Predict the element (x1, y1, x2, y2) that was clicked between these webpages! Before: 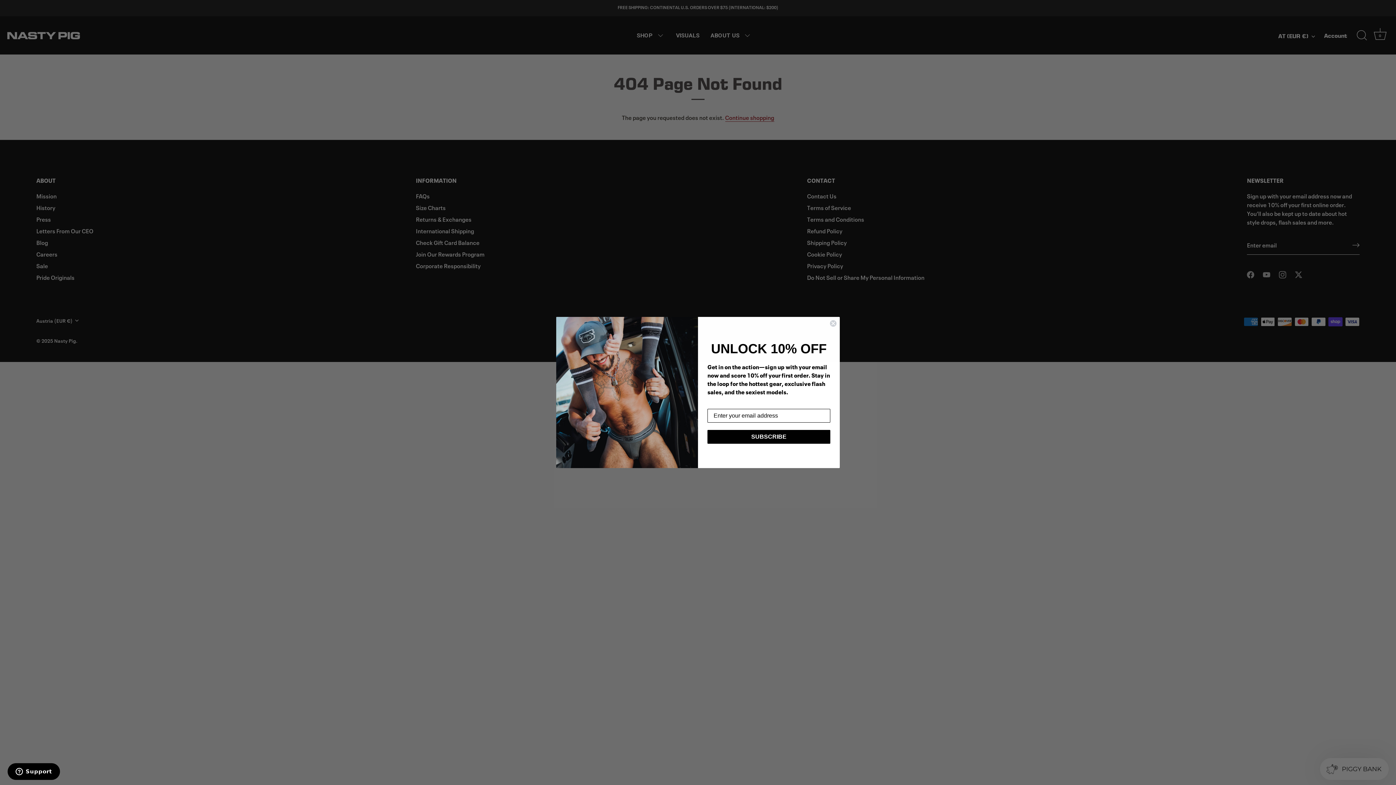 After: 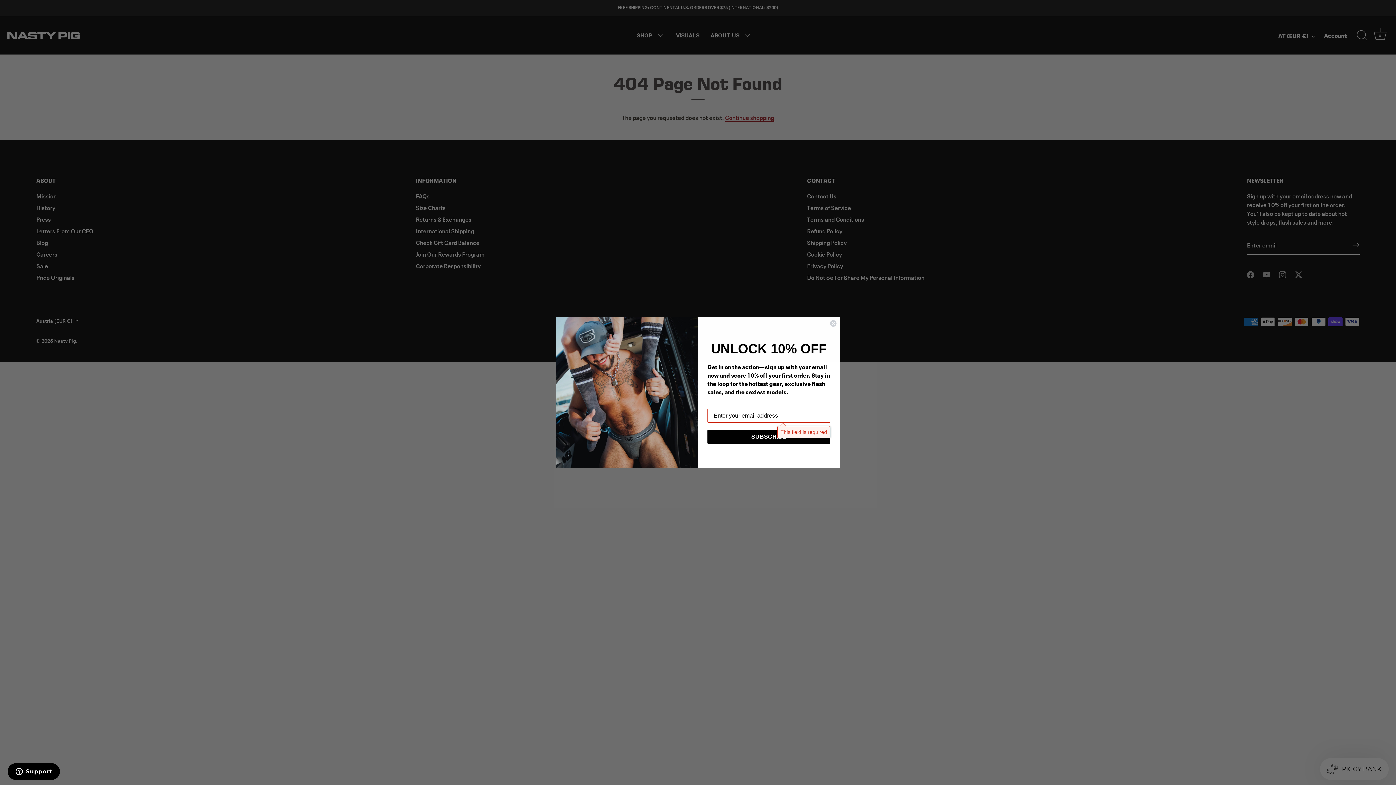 Action: bbox: (707, 430, 830, 444) label: SUBSCRIBE